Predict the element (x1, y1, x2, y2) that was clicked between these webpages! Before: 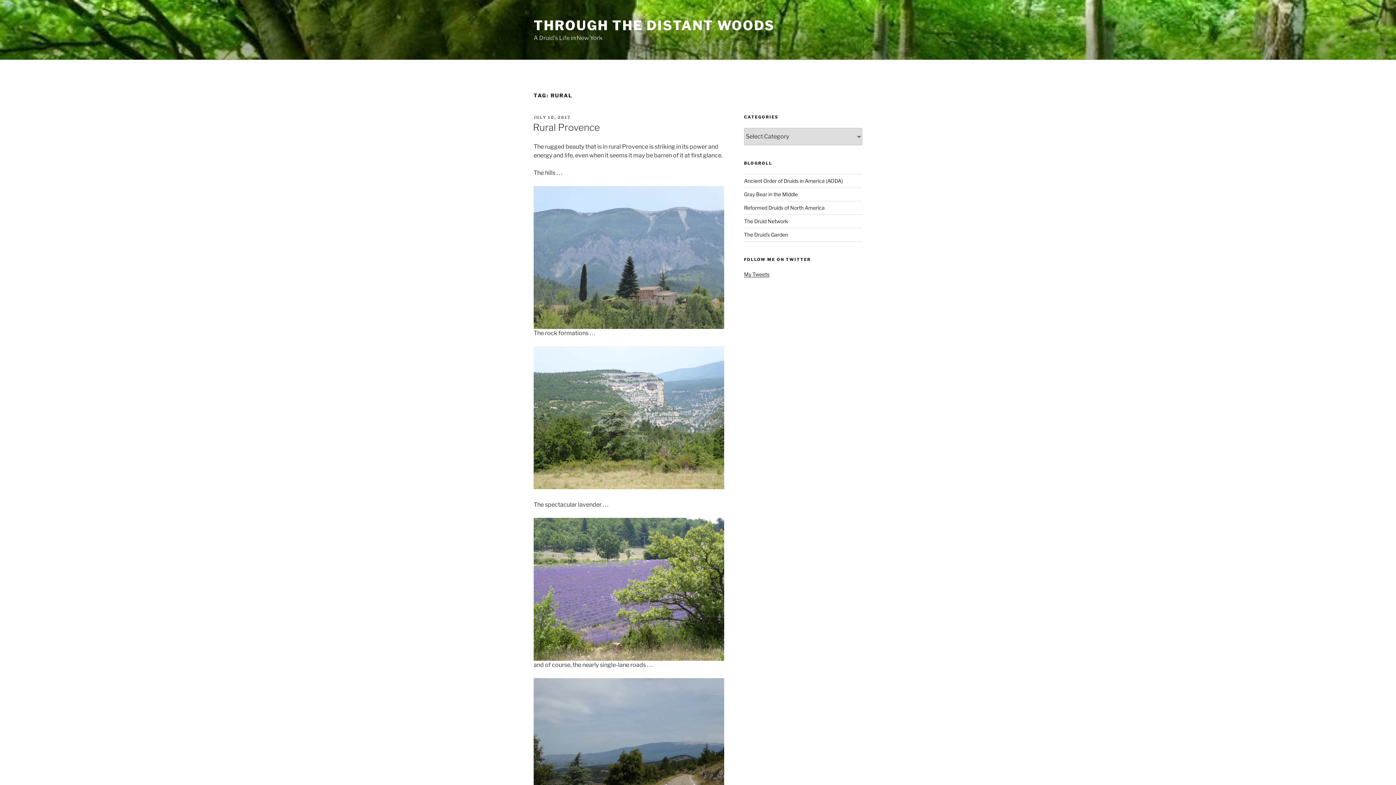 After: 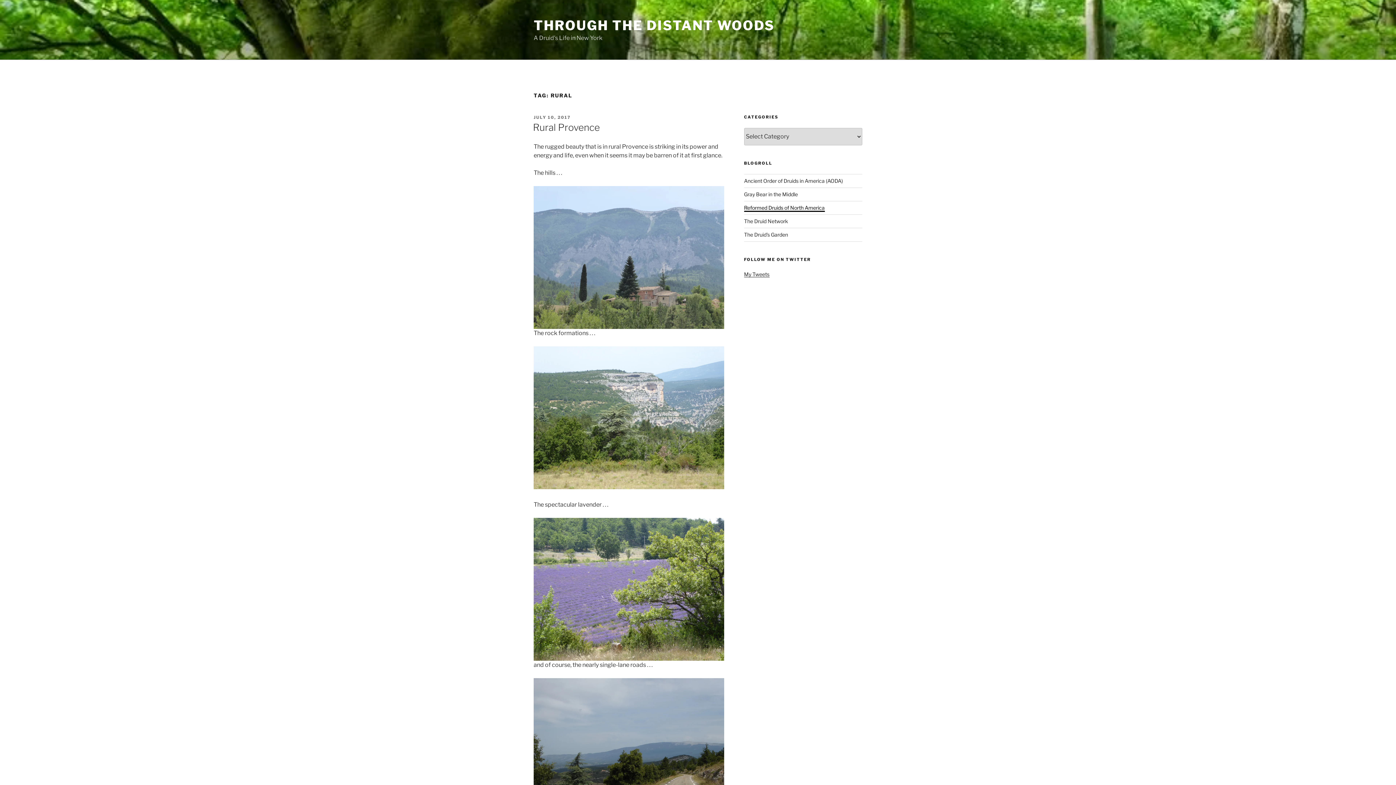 Action: bbox: (744, 204, 824, 210) label: Reformed Druids of North America